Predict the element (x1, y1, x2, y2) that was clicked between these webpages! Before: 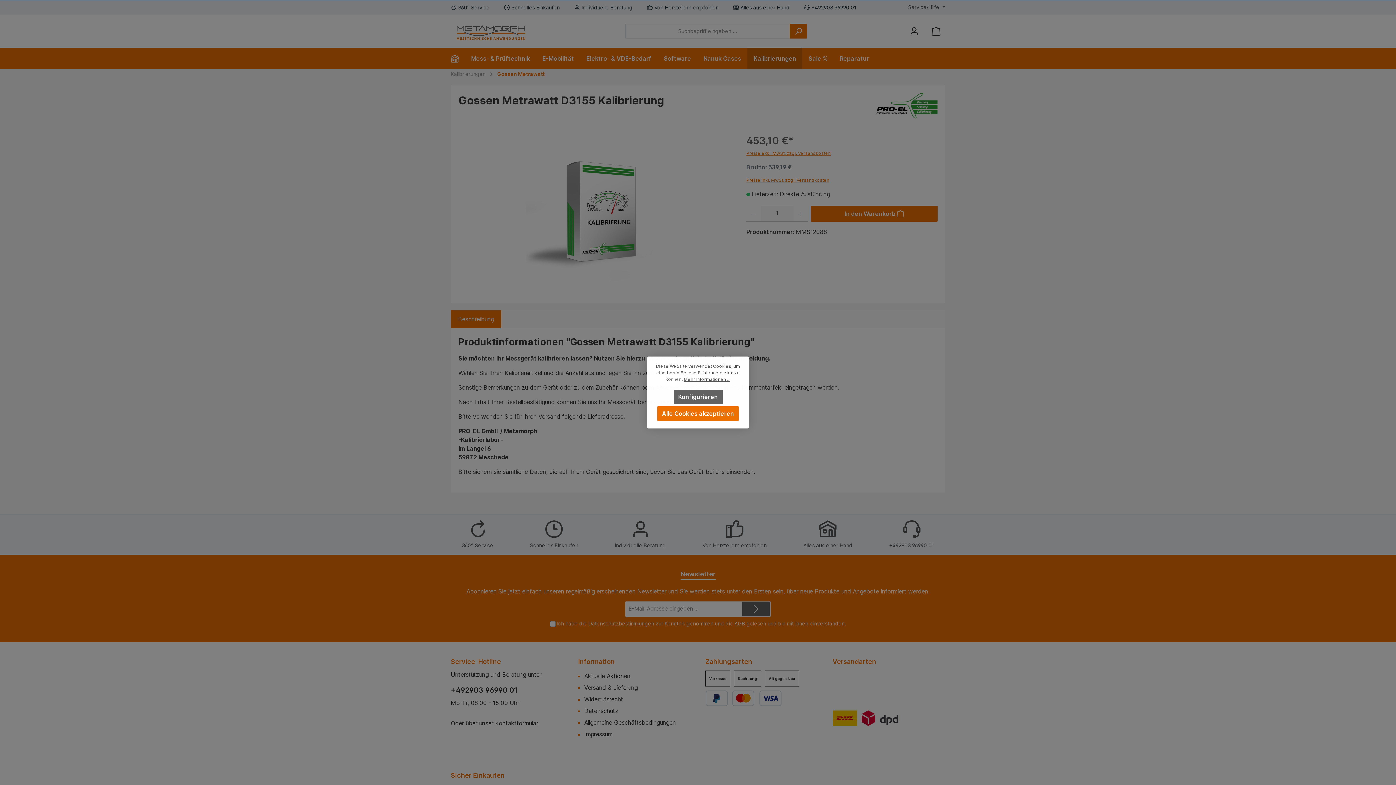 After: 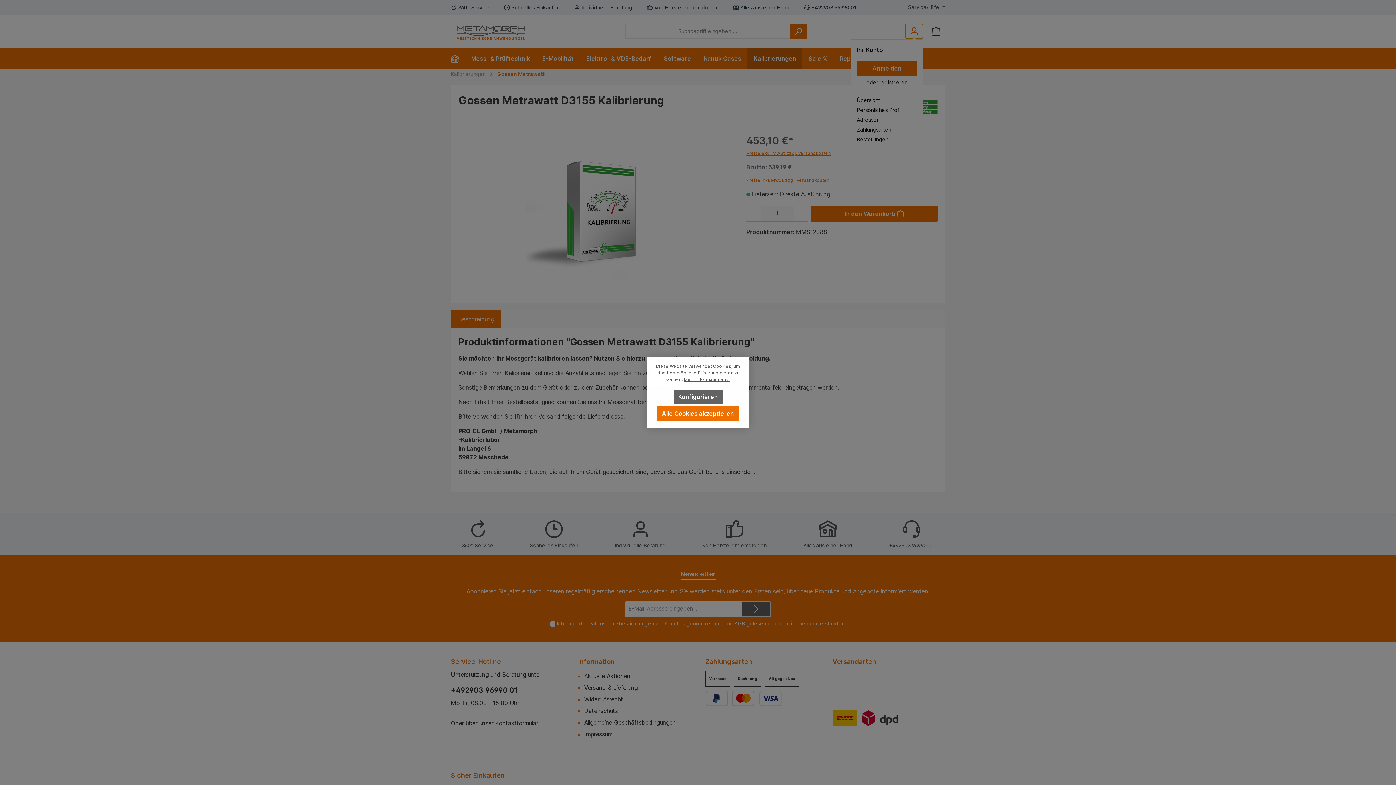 Action: bbox: (905, 23, 923, 38) label: Mein Konto